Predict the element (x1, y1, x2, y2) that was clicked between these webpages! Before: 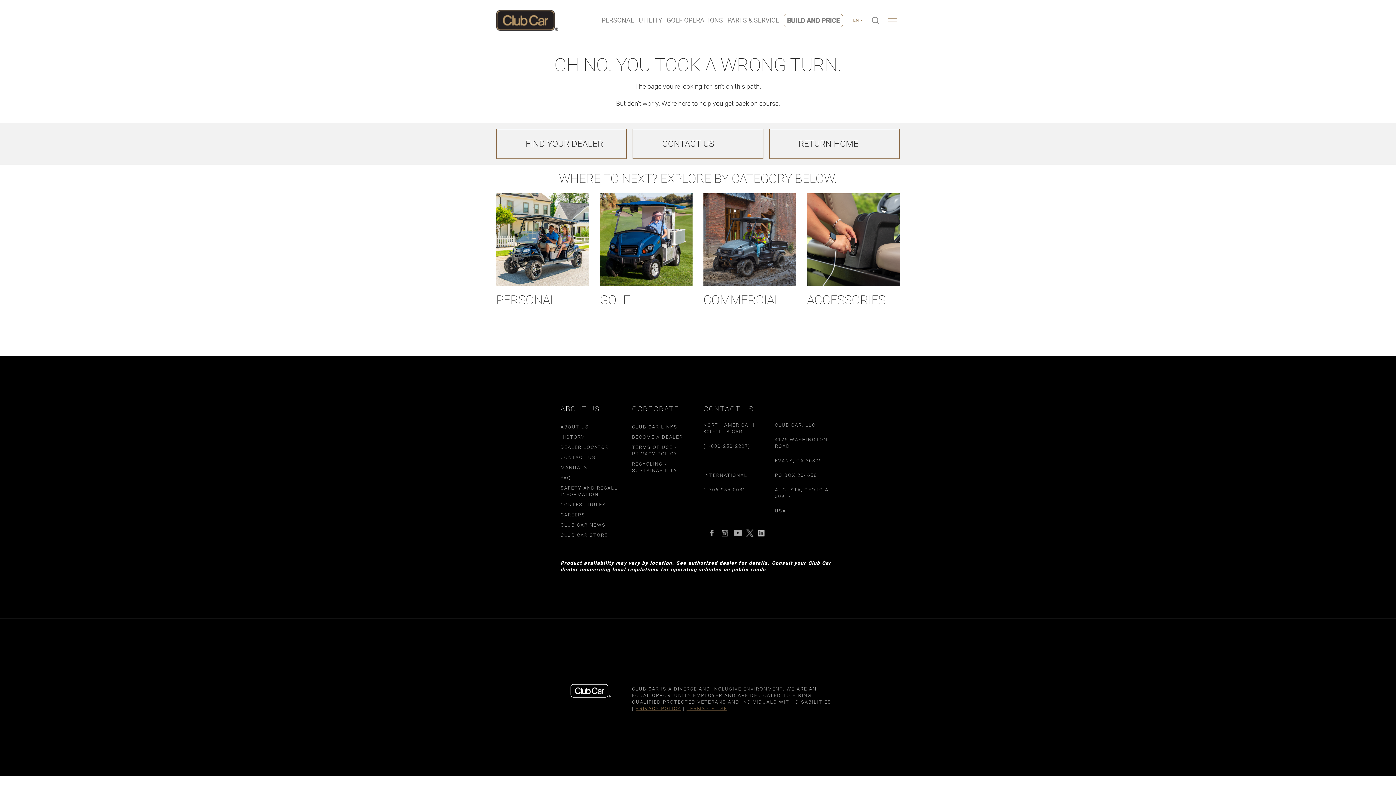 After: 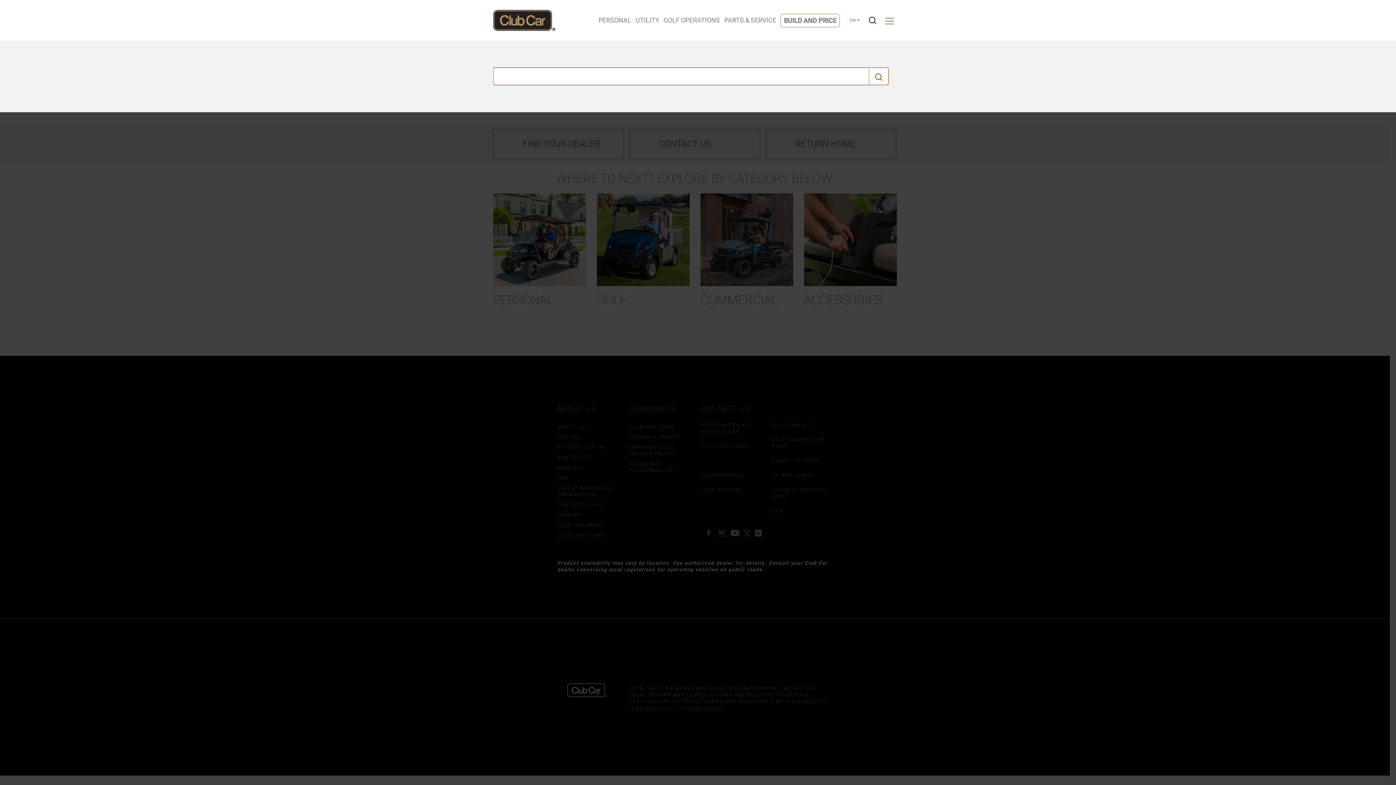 Action: label: Toggle search bbox: (868, 11, 882, 29)